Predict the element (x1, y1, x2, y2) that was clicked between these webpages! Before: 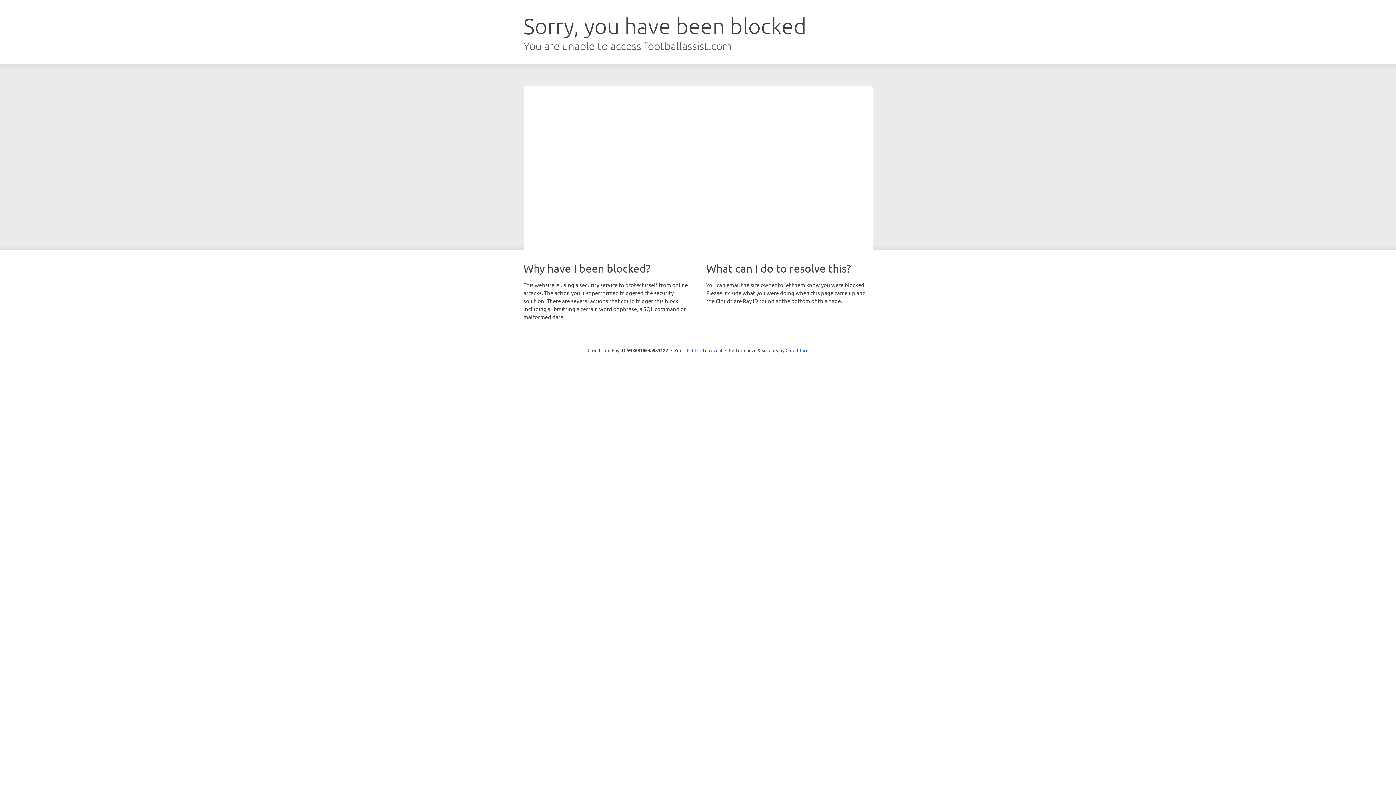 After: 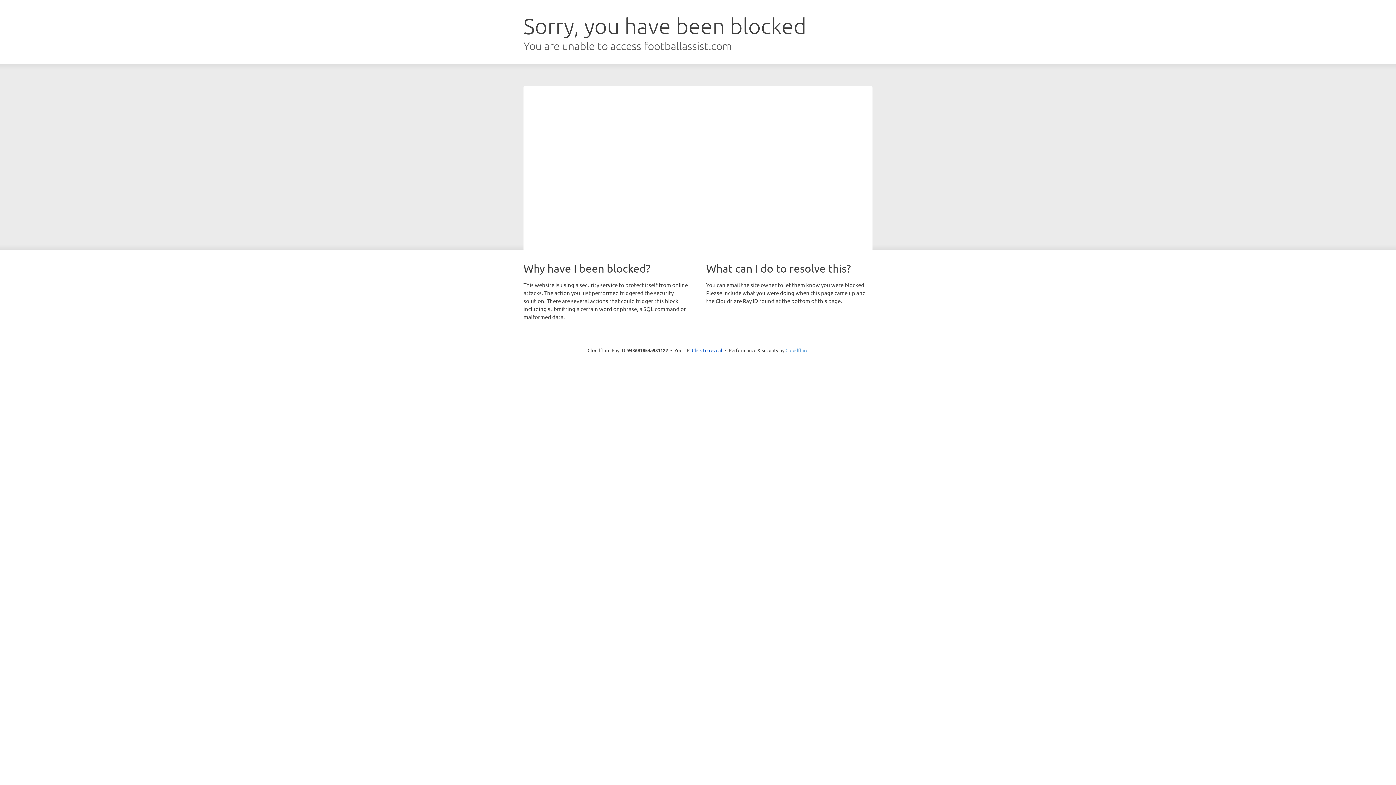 Action: label: Cloudflare bbox: (785, 347, 808, 353)